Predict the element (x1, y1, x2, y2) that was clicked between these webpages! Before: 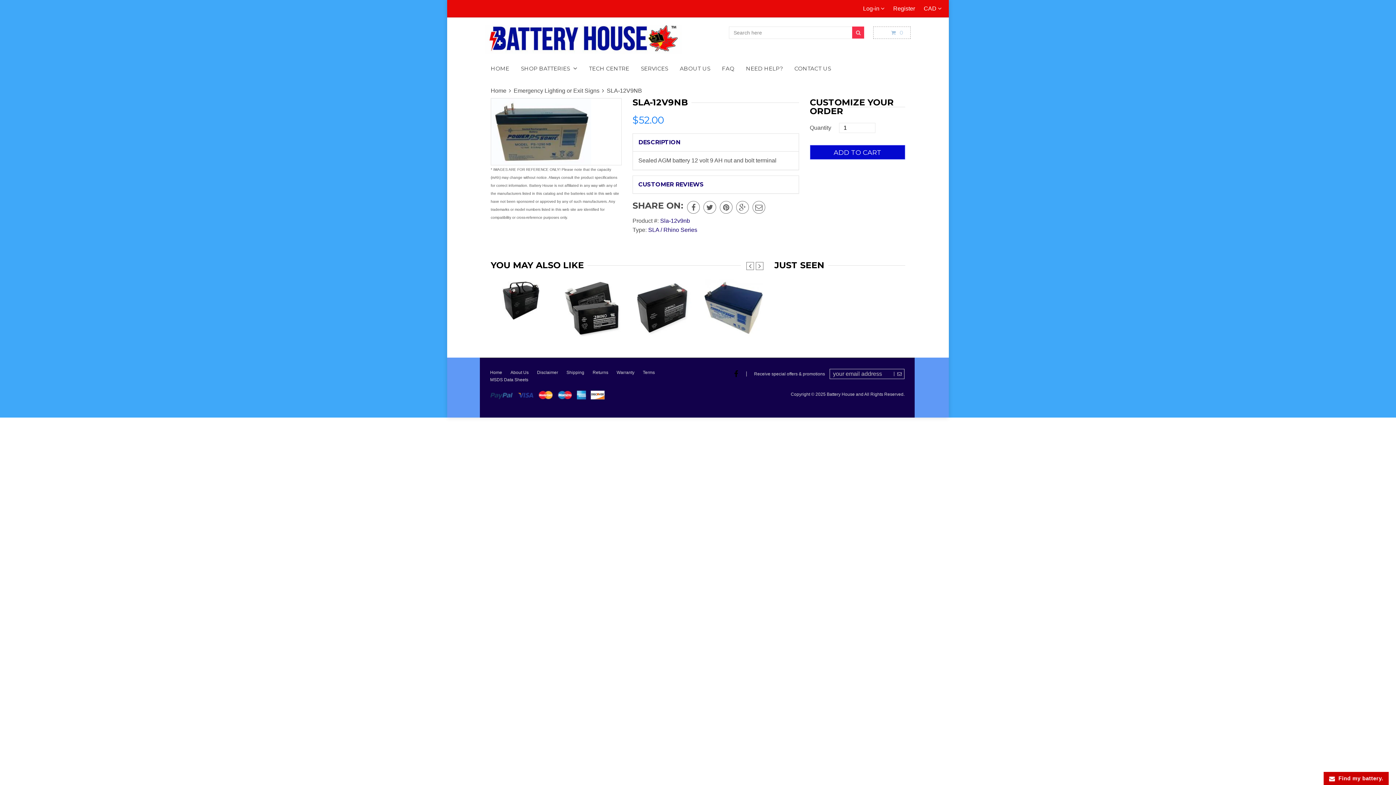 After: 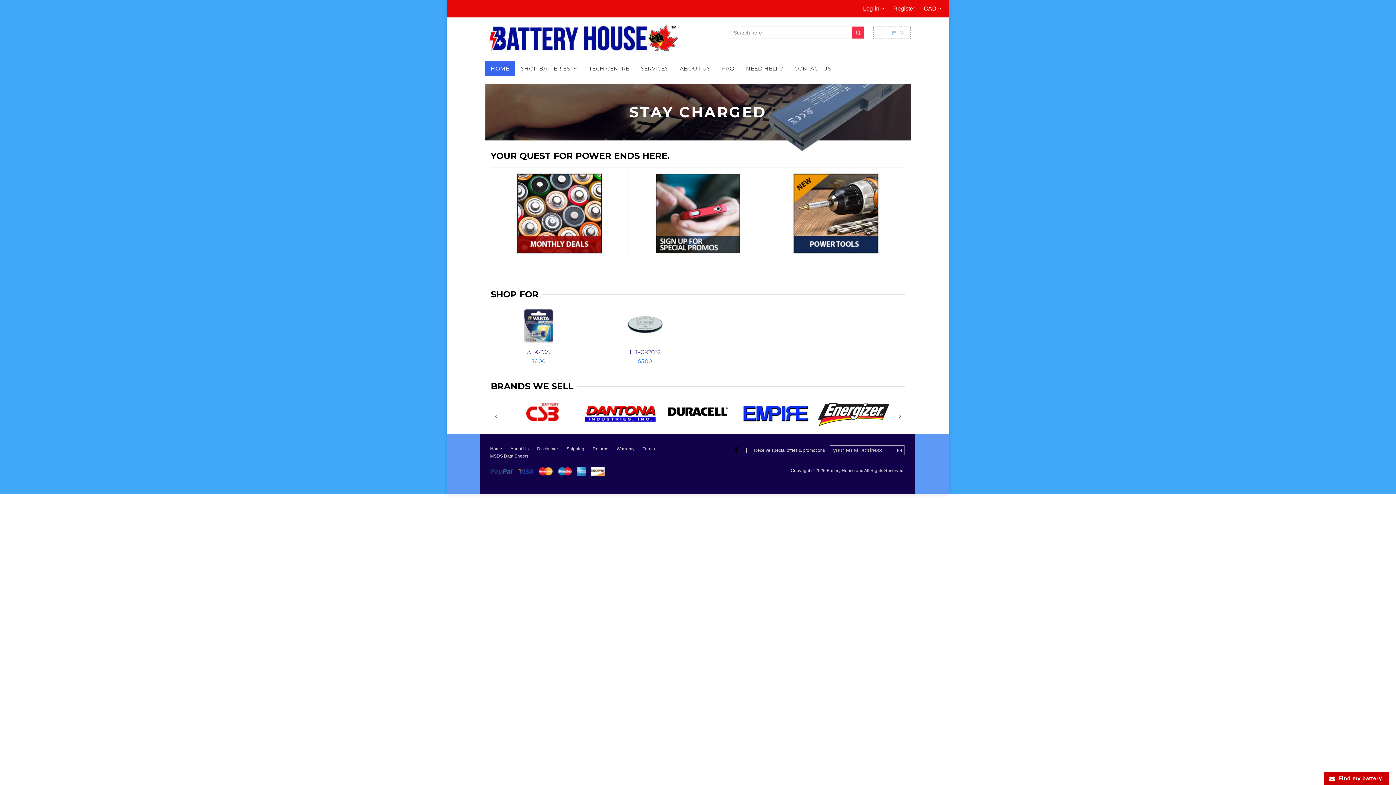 Action: bbox: (490, 370, 502, 375) label: Home